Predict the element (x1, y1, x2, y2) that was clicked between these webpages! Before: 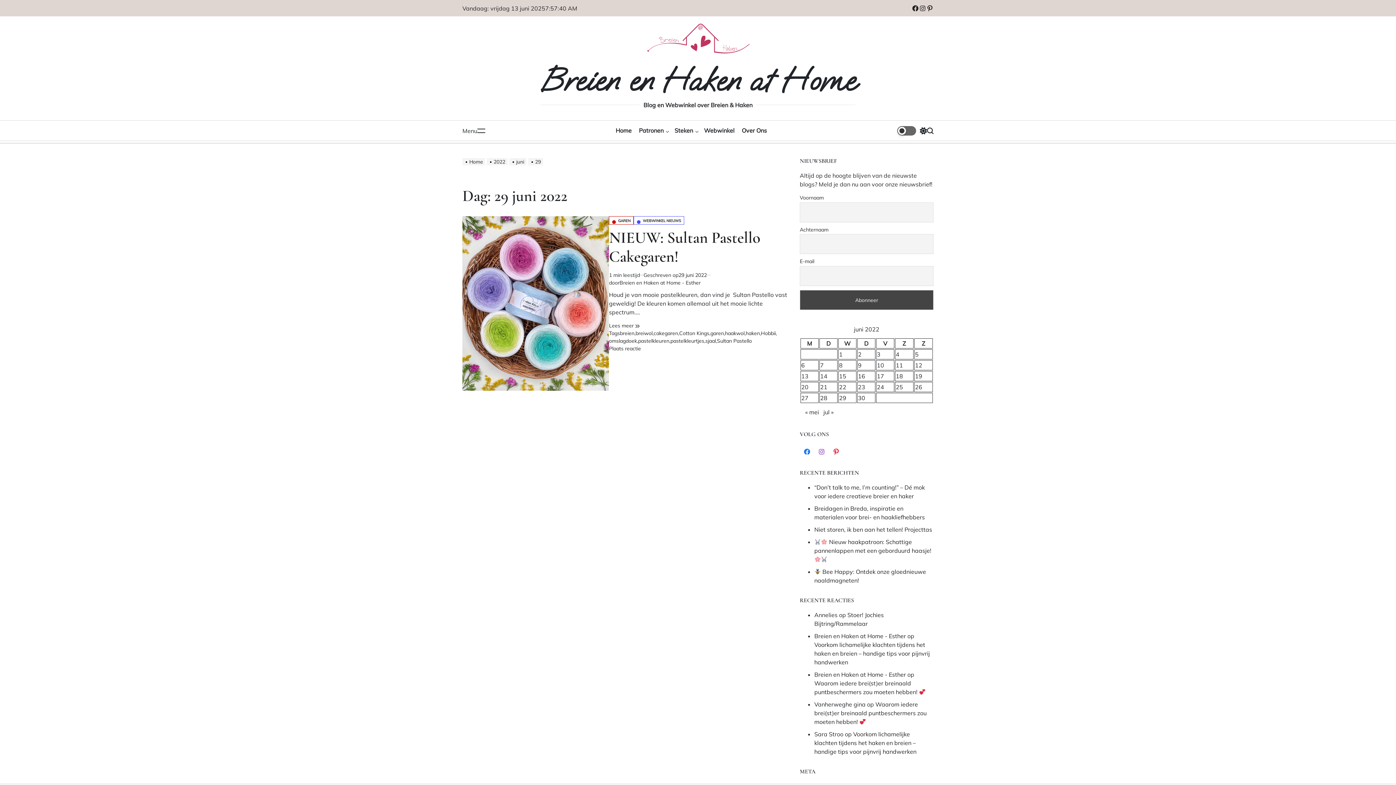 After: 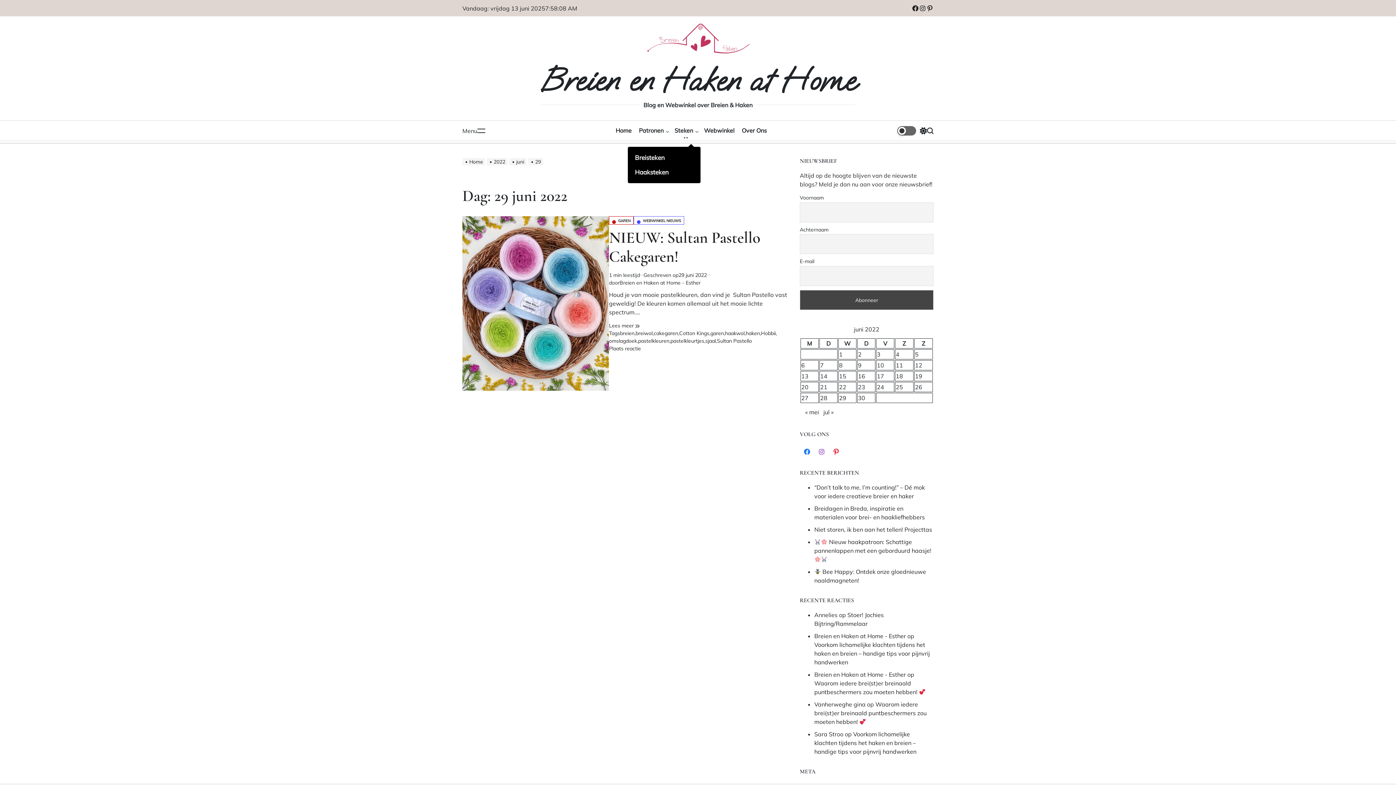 Action: bbox: (671, 121, 700, 139) label: Steken